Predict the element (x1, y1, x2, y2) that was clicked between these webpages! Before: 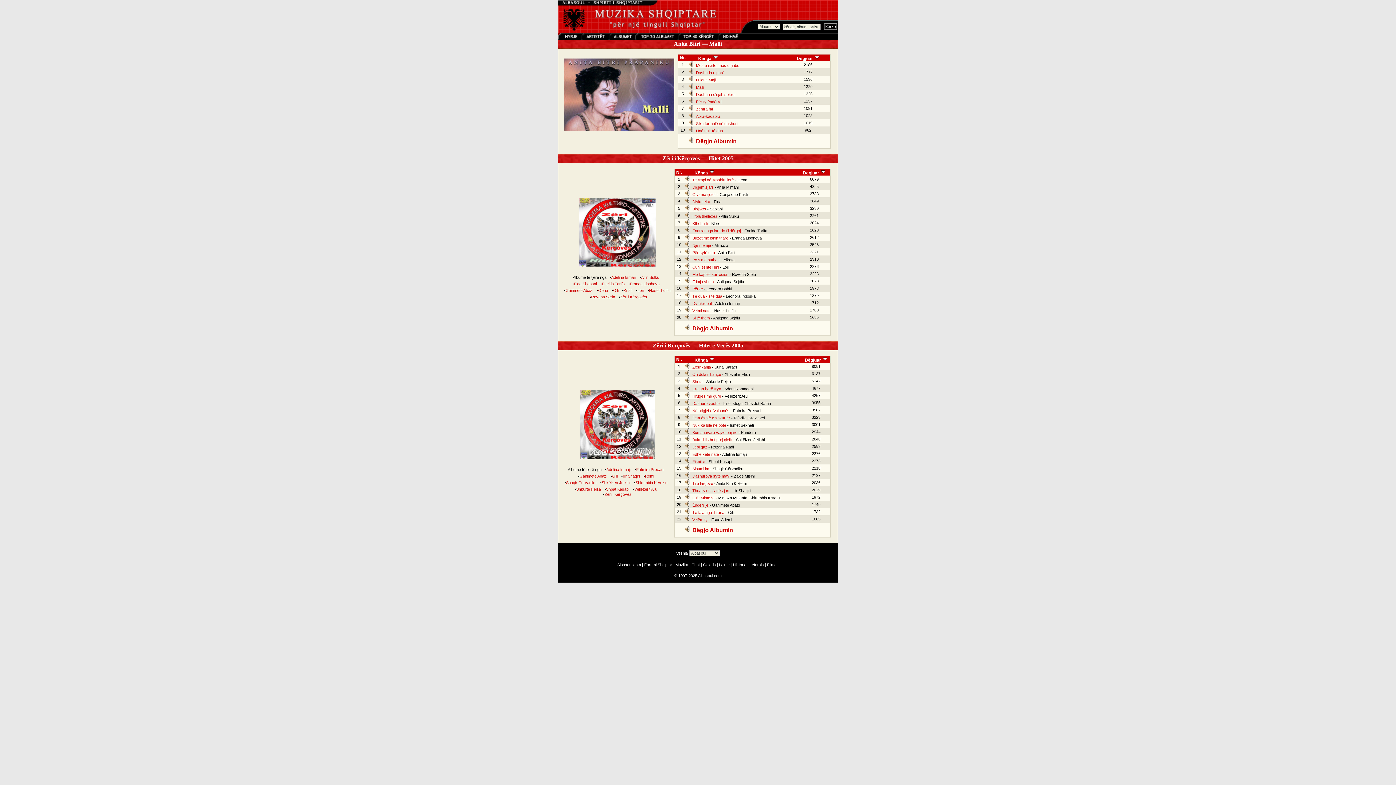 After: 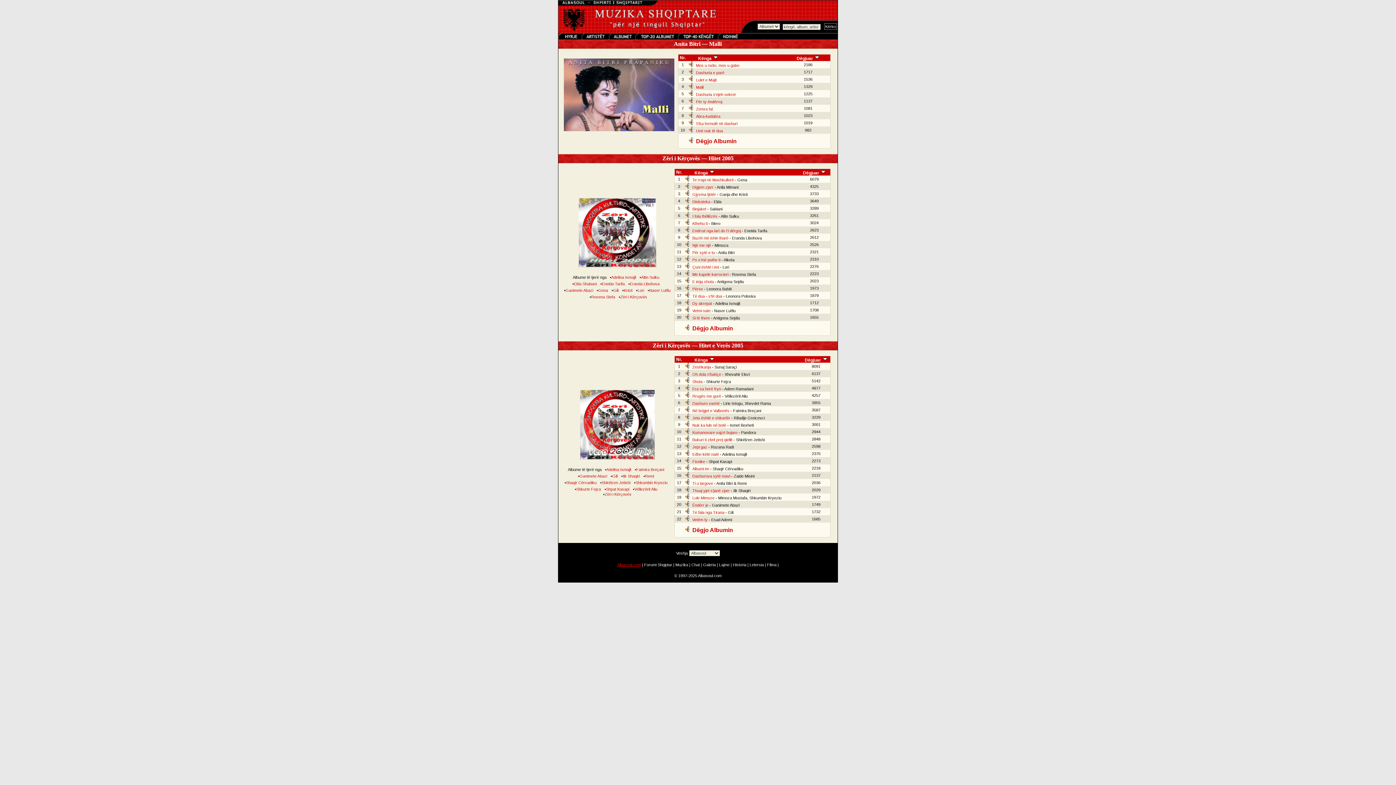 Action: label: Albasoul.com bbox: (617, 562, 641, 567)